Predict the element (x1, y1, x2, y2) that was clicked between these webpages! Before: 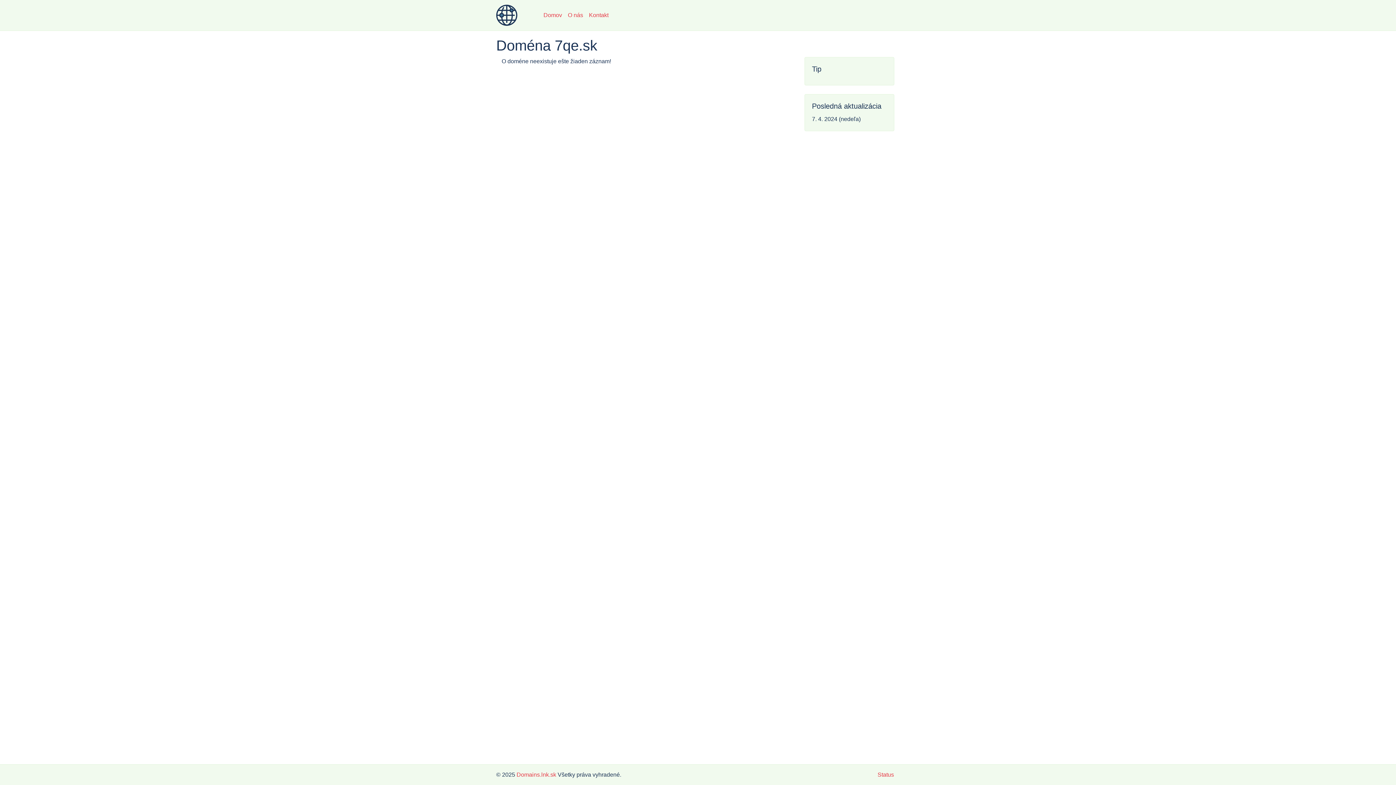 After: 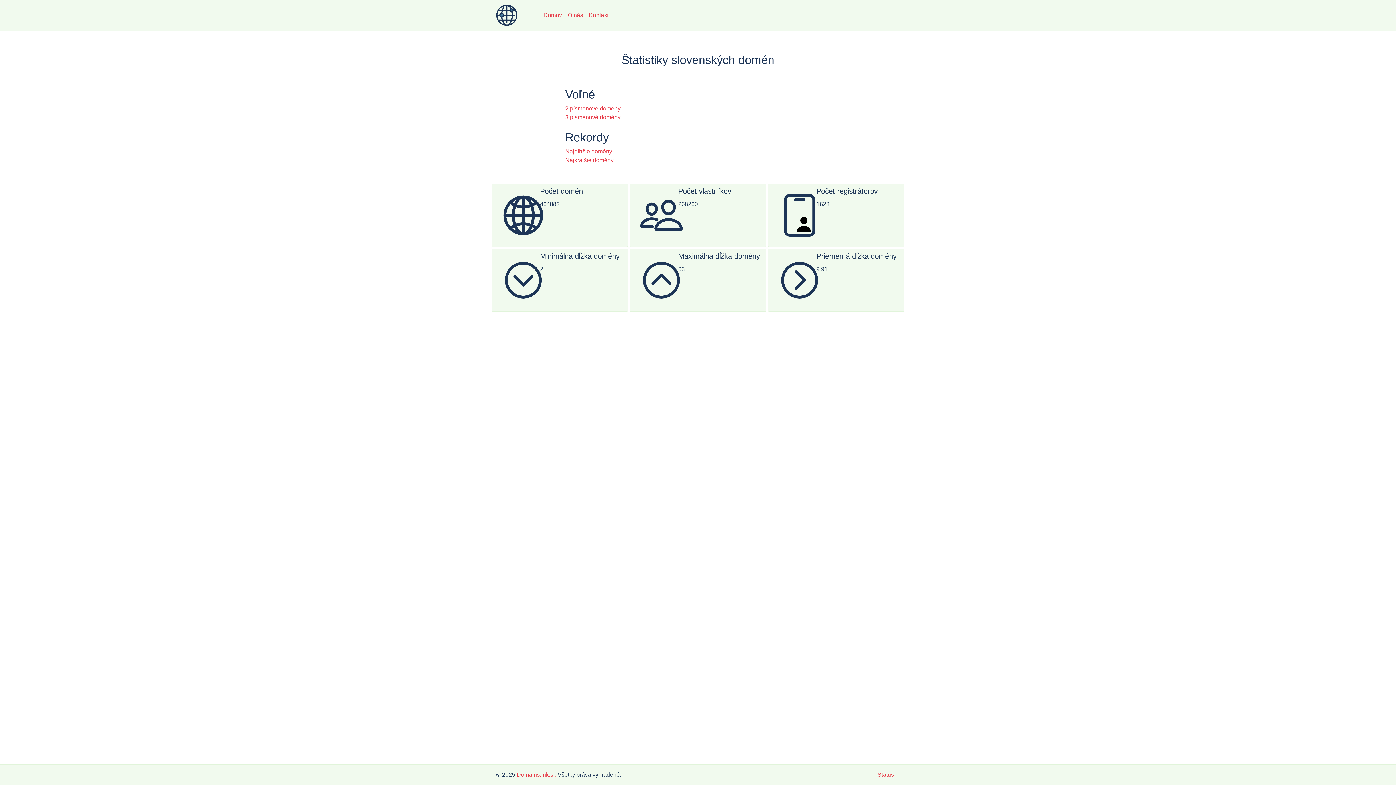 Action: bbox: (496, 2, 517, 27)